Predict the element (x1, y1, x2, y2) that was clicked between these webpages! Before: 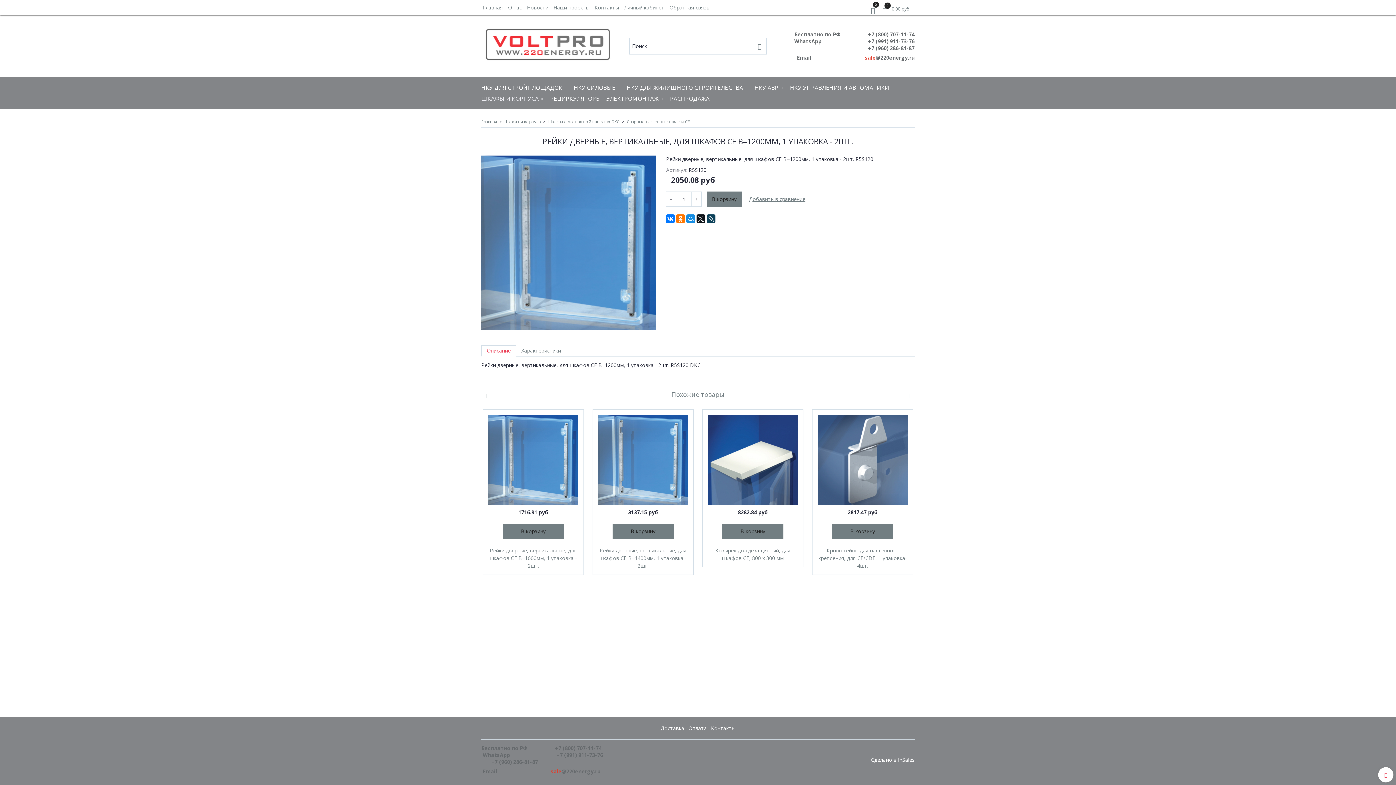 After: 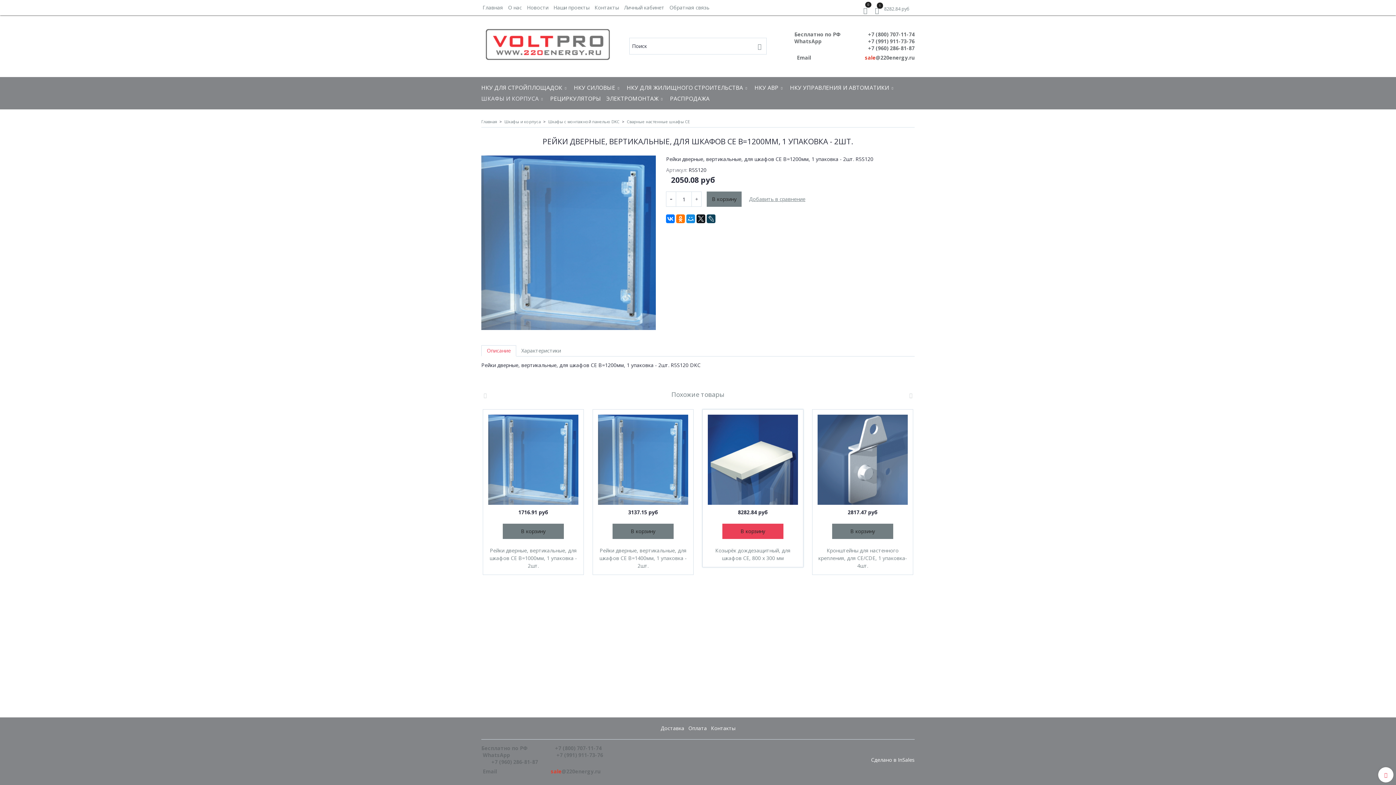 Action: bbox: (722, 524, 783, 539) label: В корзину